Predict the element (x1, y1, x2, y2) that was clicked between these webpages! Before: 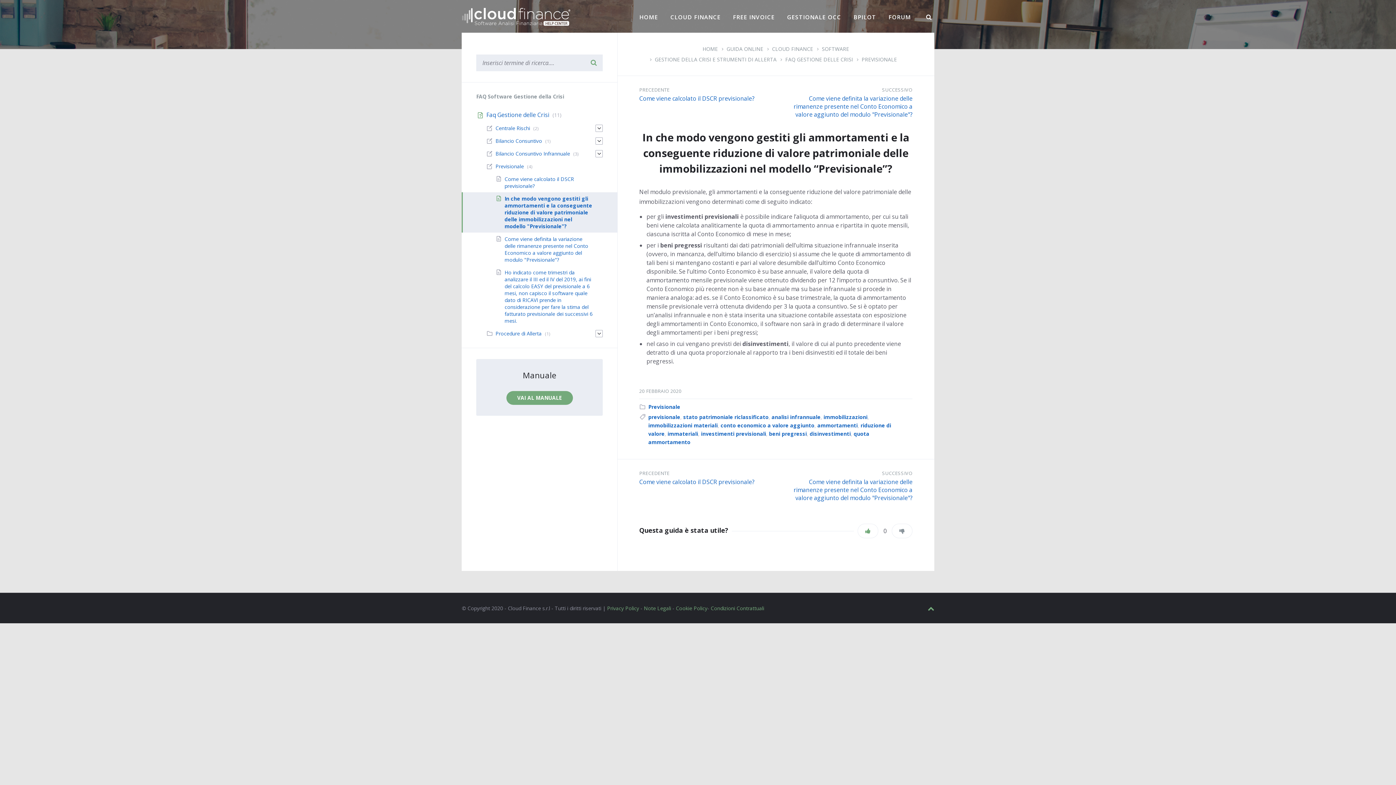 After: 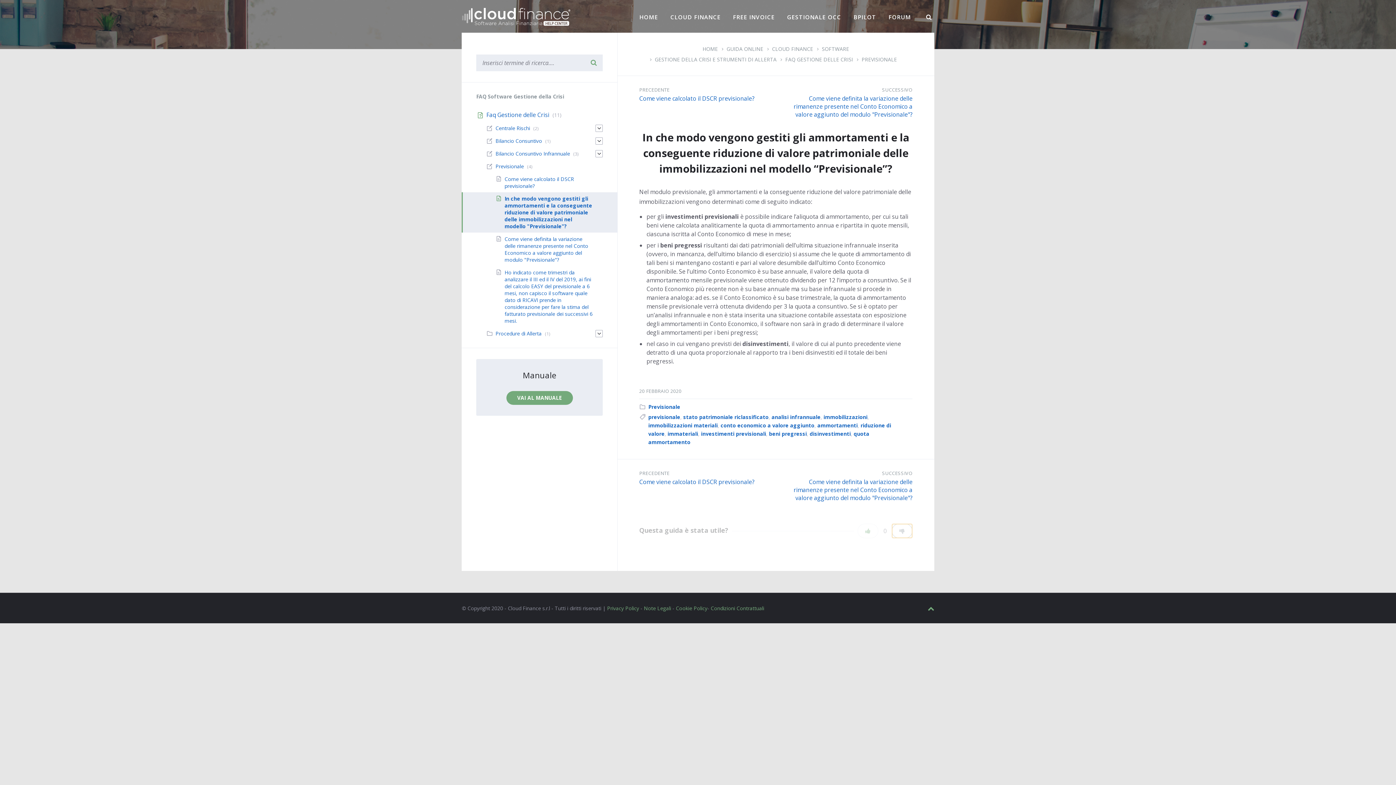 Action: label: Non mi piace bbox: (891, 524, 912, 538)